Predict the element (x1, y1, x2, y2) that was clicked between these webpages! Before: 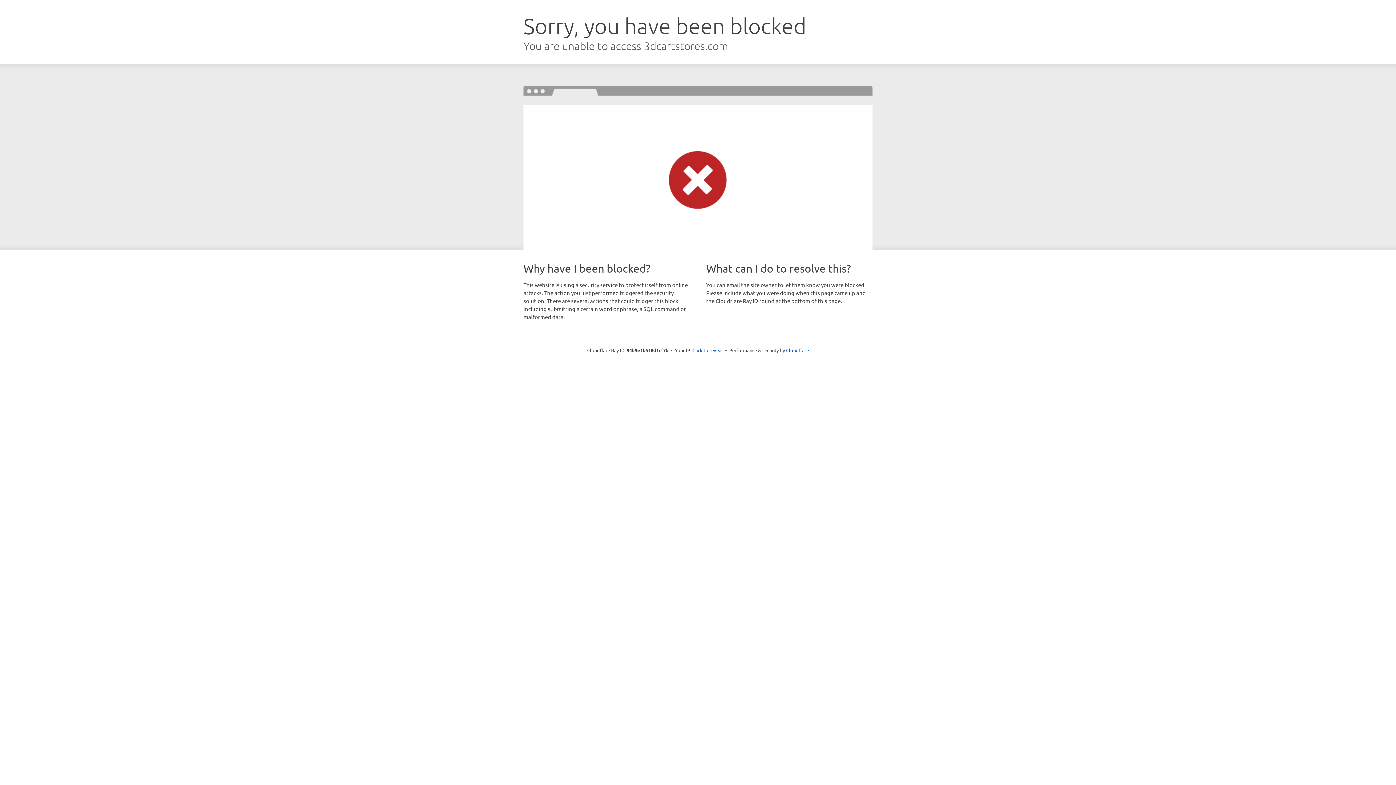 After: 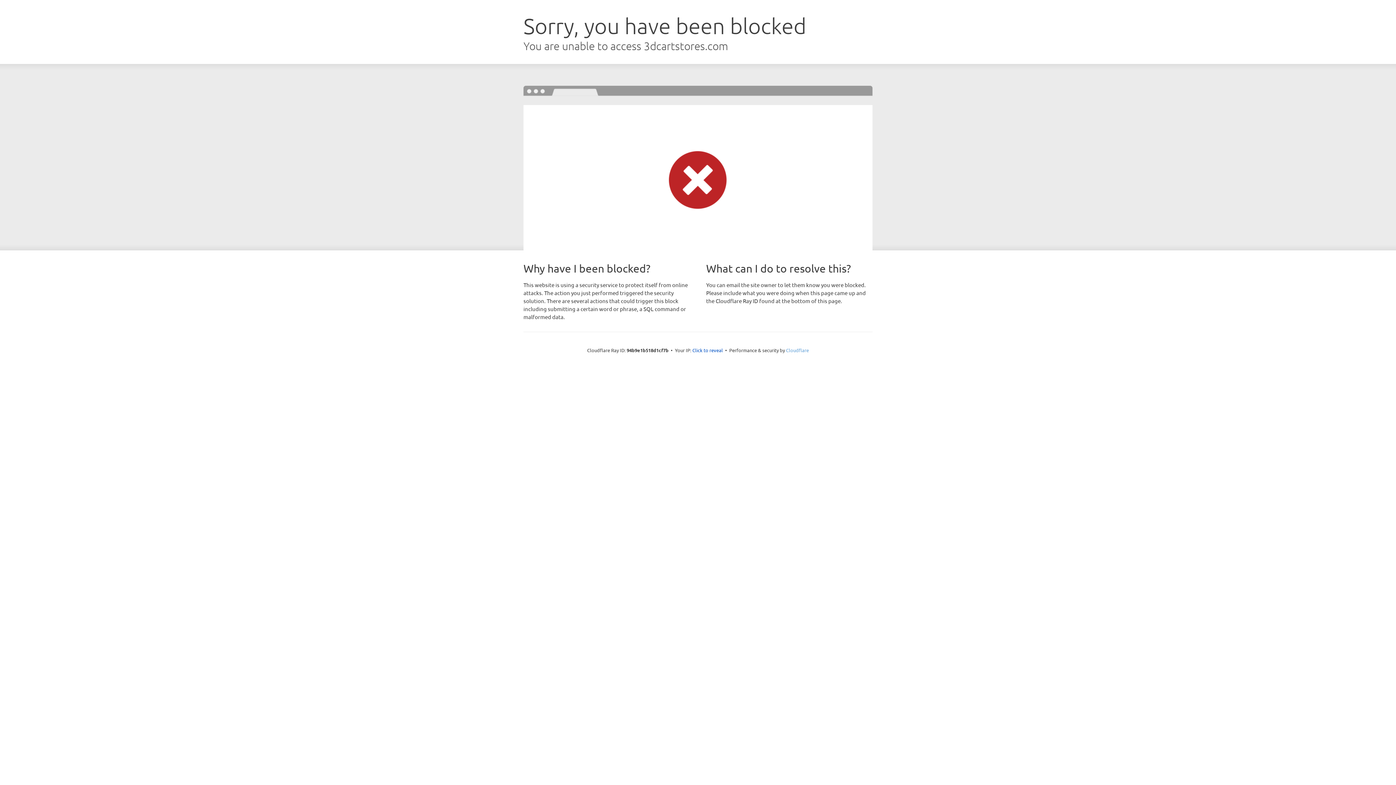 Action: bbox: (786, 347, 809, 353) label: Cloudflare